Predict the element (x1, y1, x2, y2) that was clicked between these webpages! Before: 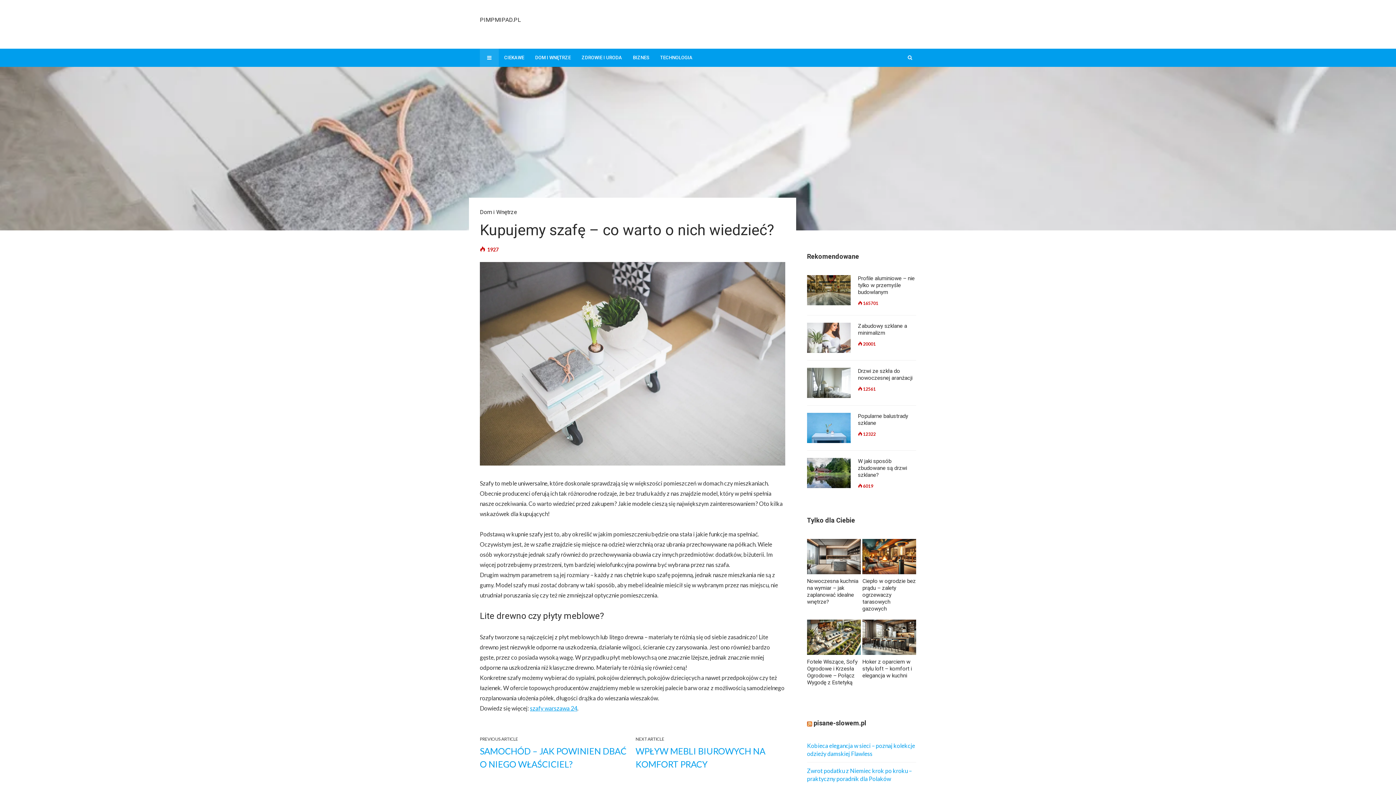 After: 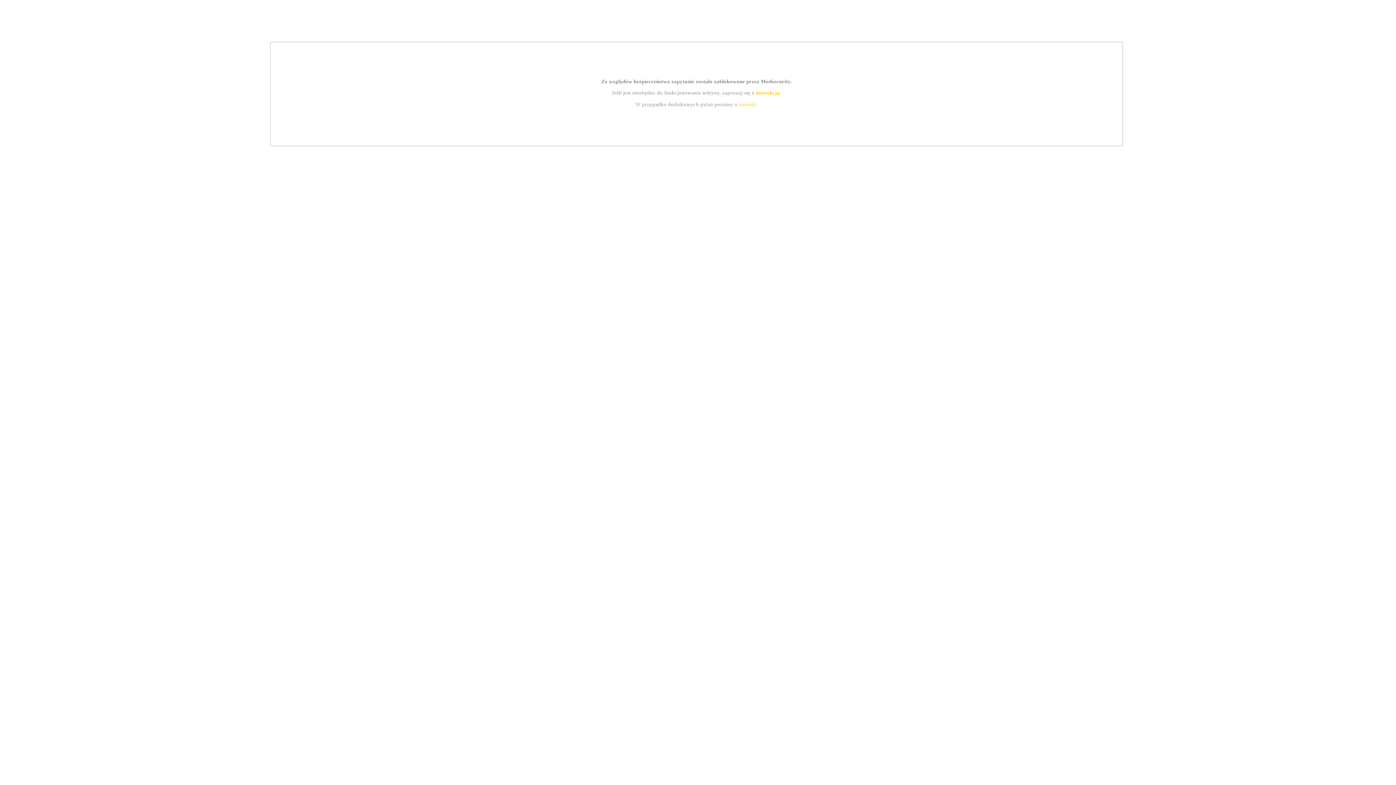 Action: bbox: (530, 705, 577, 711) label: szafy warszawa 24